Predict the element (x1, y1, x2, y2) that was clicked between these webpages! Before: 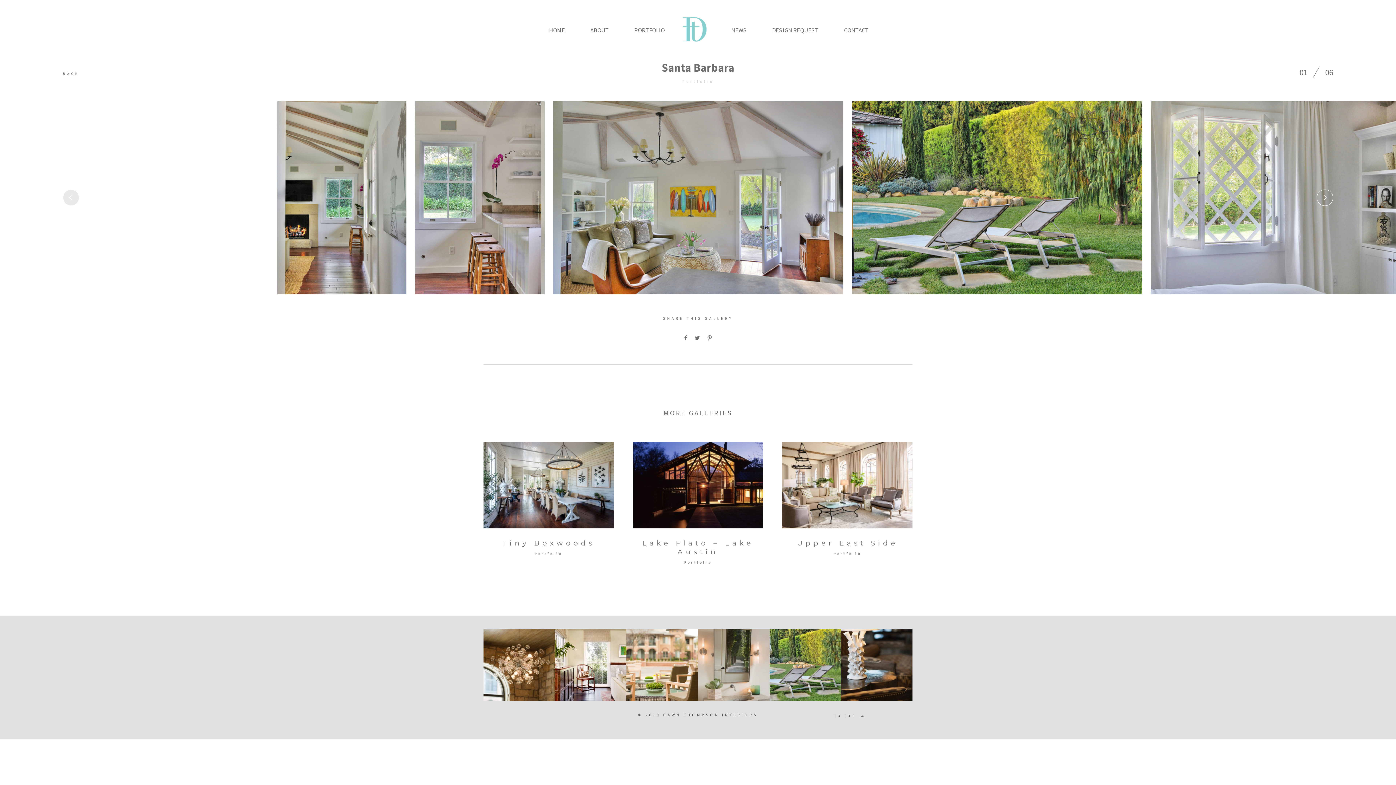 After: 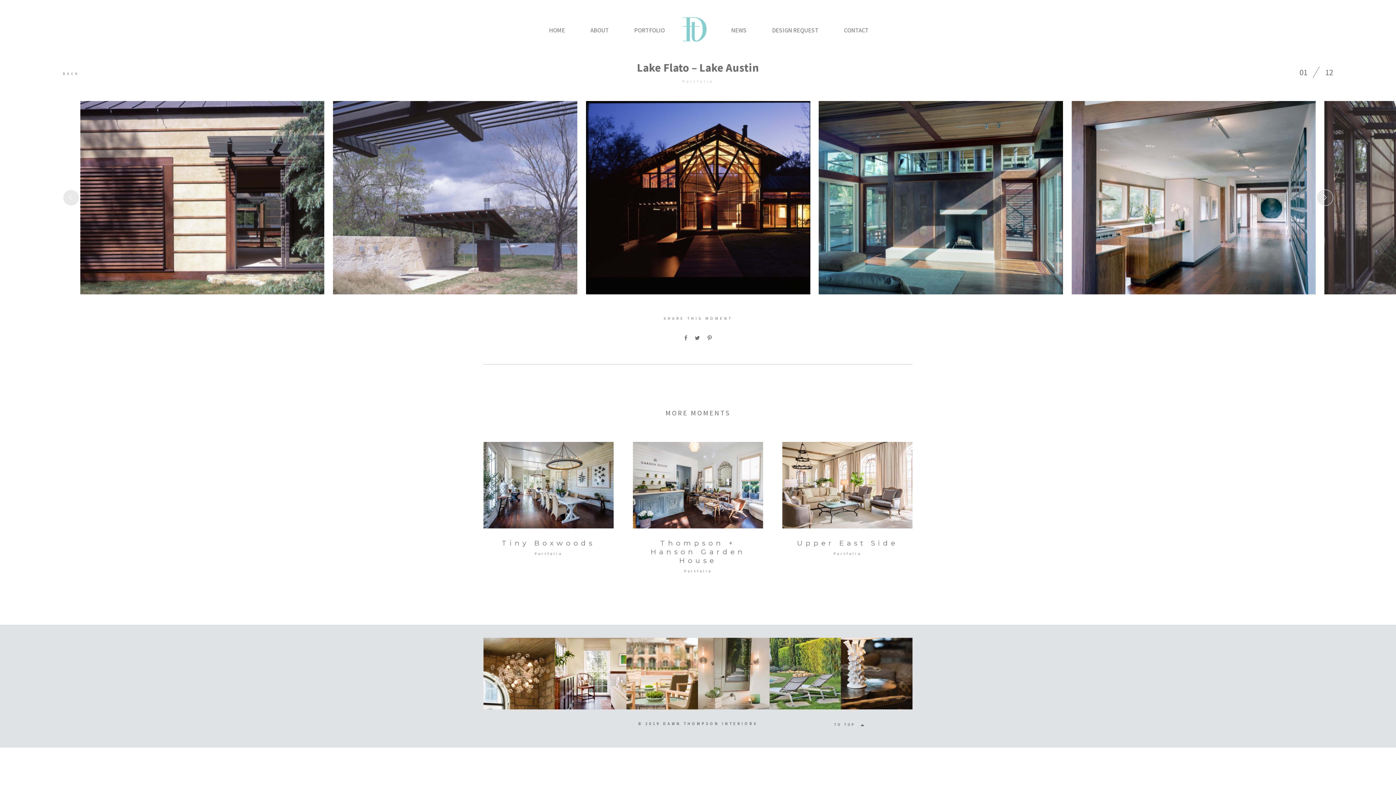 Action: bbox: (633, 442, 763, 577) label: Lake Flato – Lake Austin
Portfolio